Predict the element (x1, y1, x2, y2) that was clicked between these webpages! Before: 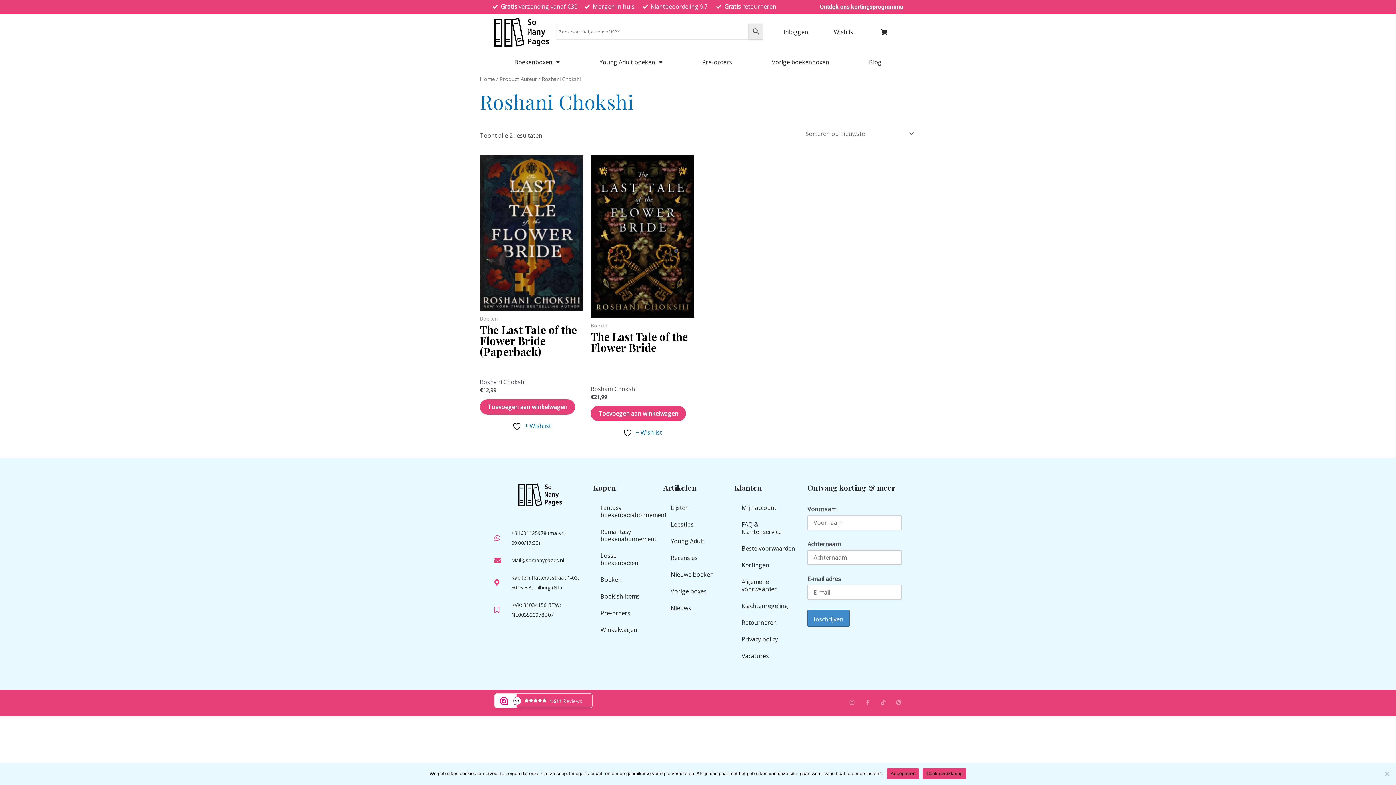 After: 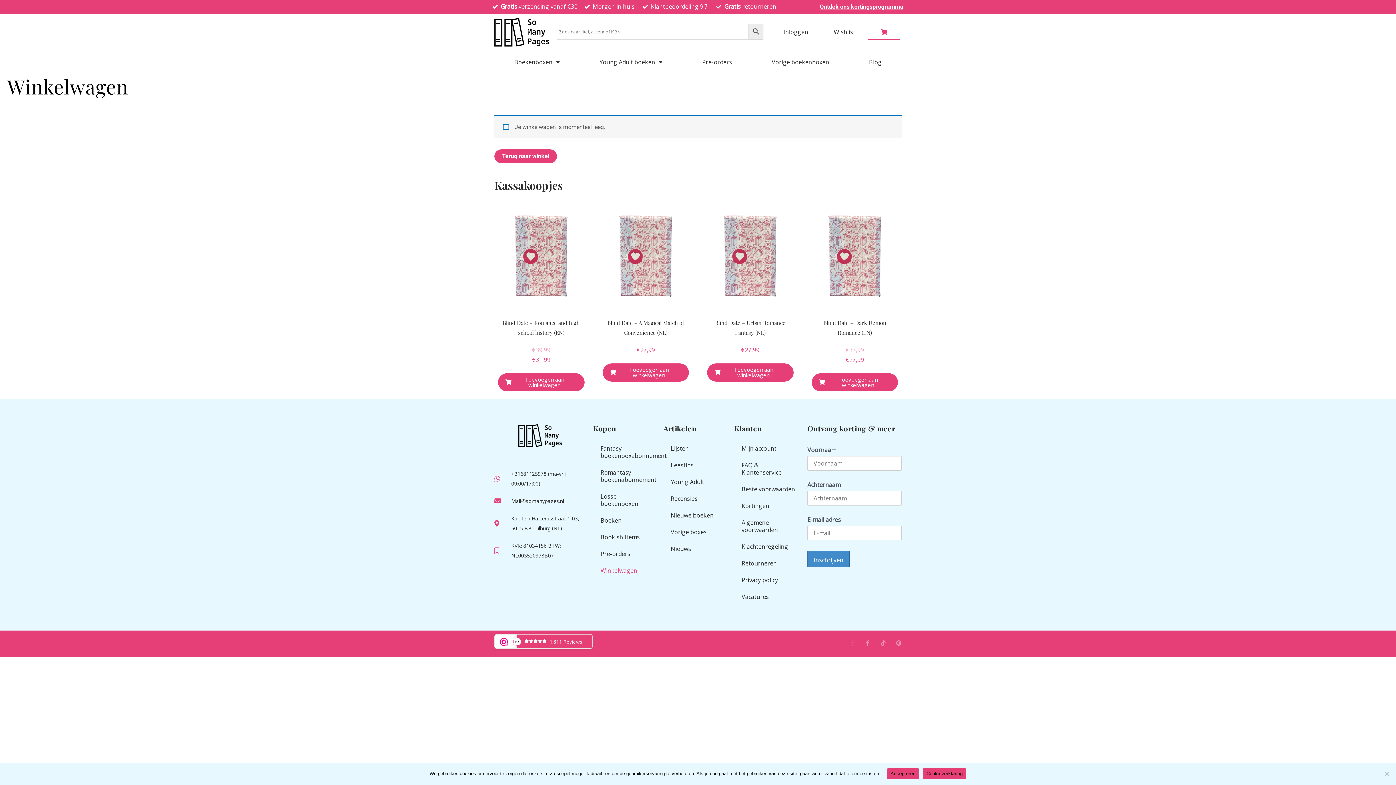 Action: bbox: (868, 23, 900, 40)